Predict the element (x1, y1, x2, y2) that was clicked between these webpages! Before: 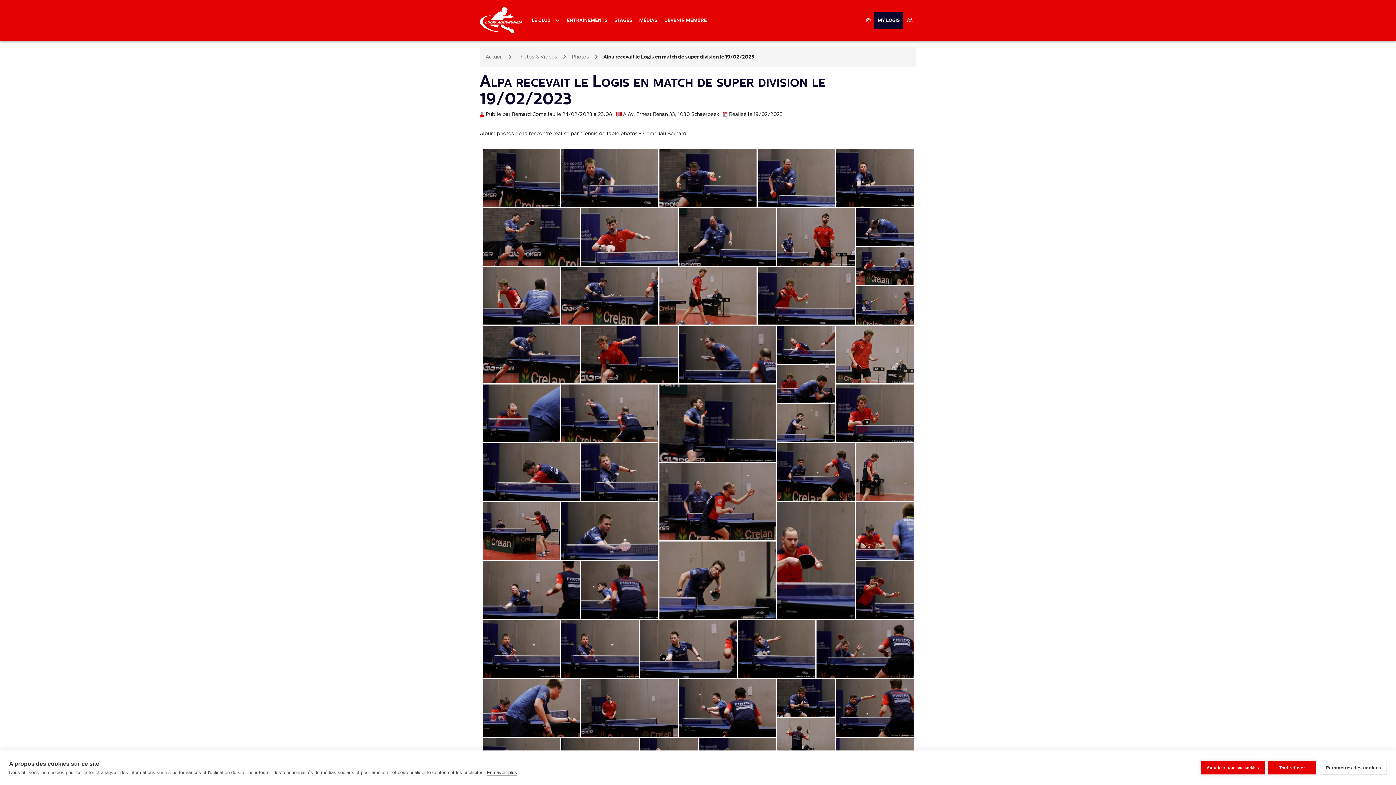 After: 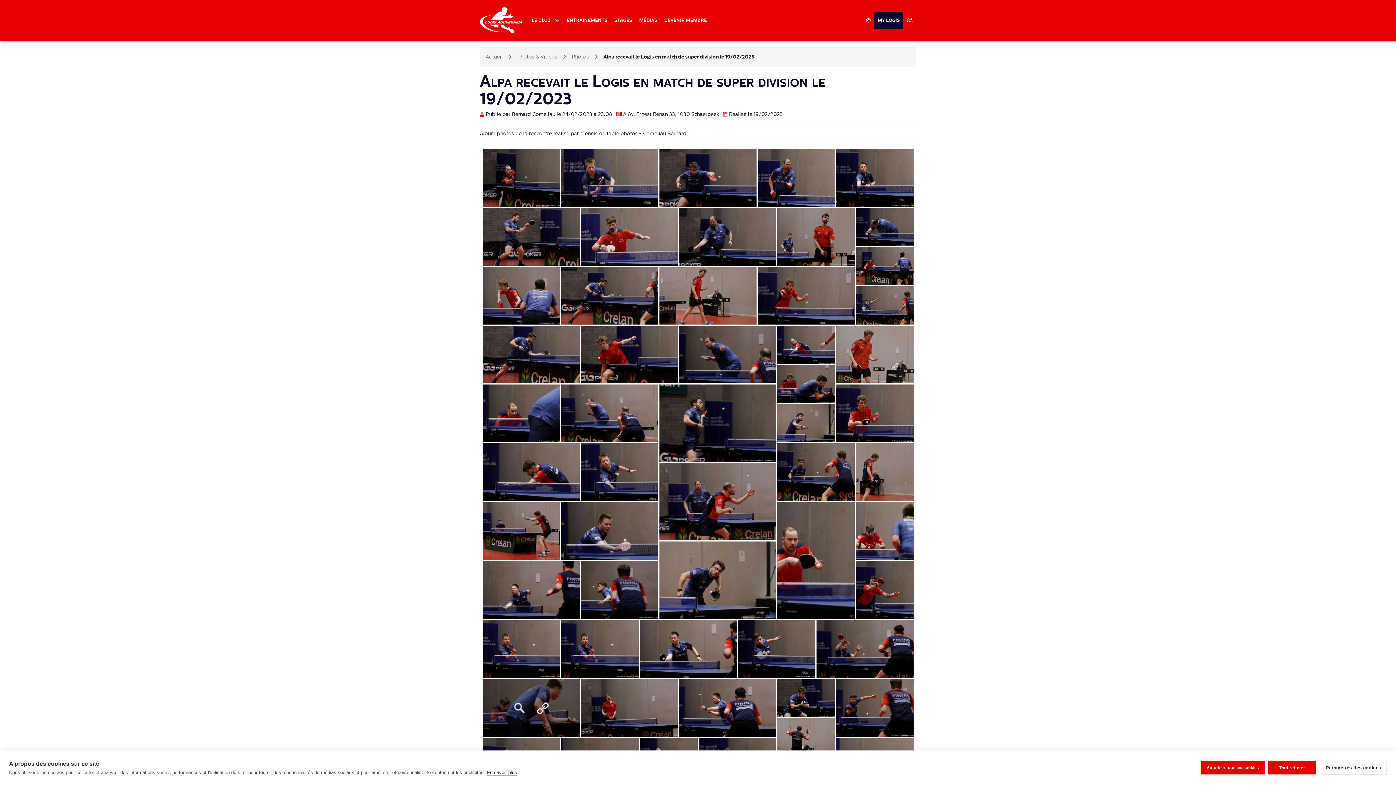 Action: bbox: (536, 701, 549, 715)